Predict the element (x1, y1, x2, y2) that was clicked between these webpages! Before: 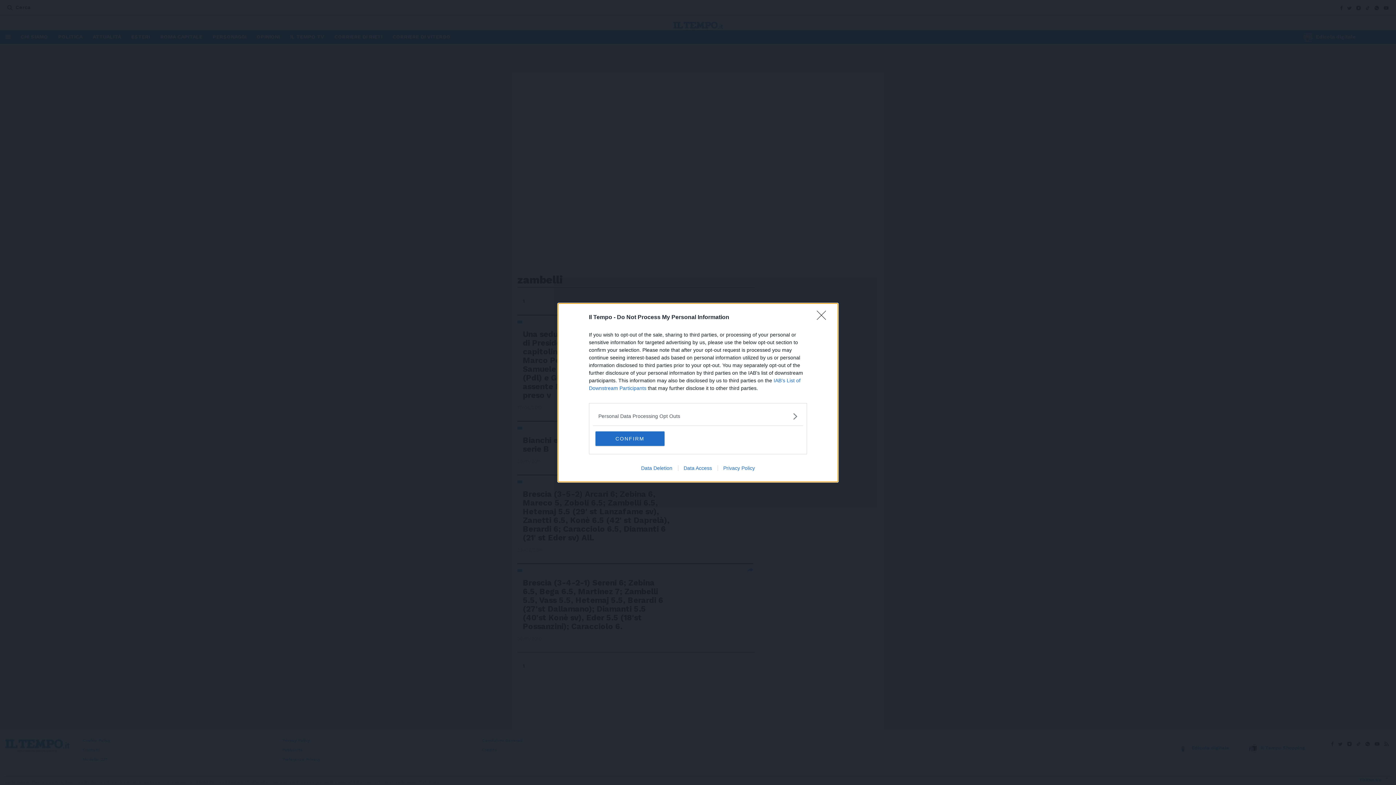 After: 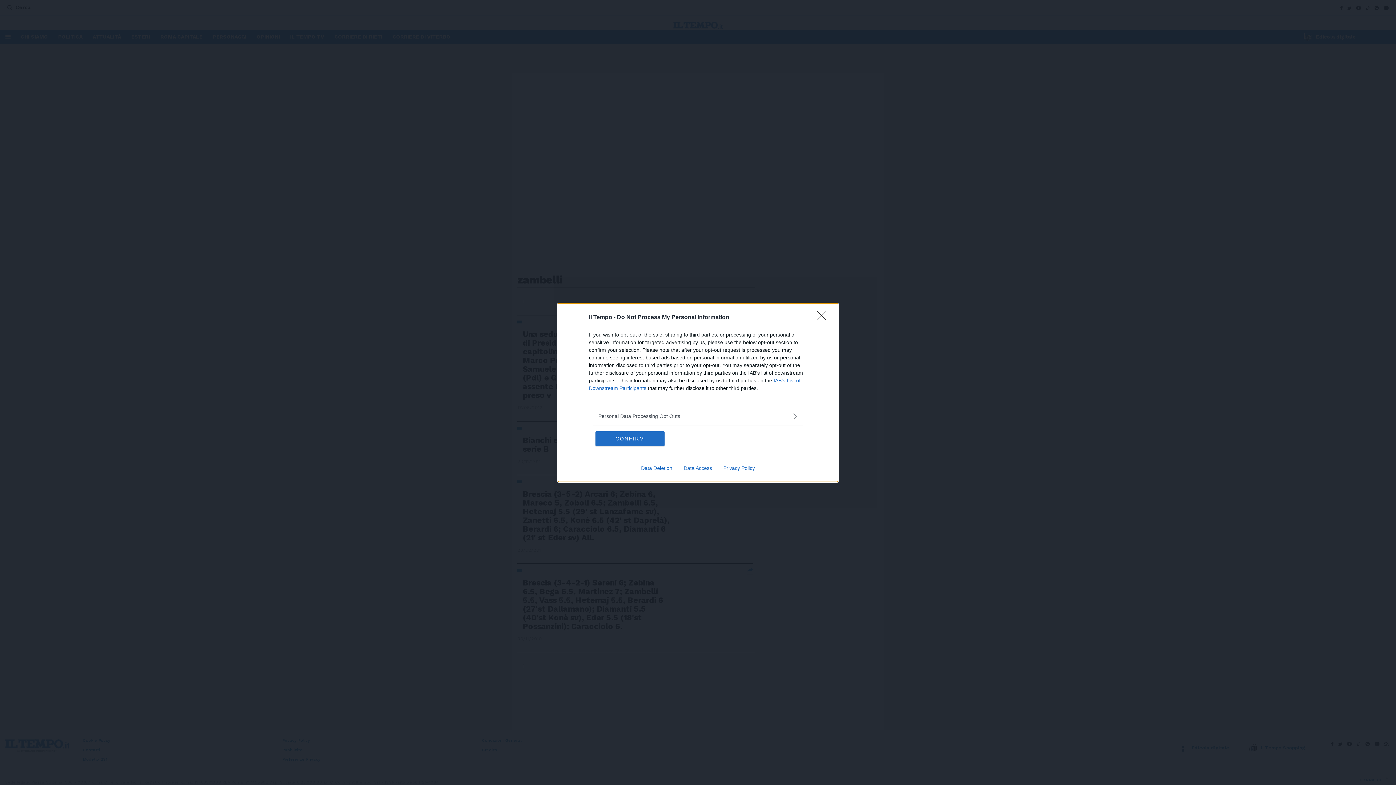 Action: label: Data Deletion bbox: (635, 465, 678, 471)